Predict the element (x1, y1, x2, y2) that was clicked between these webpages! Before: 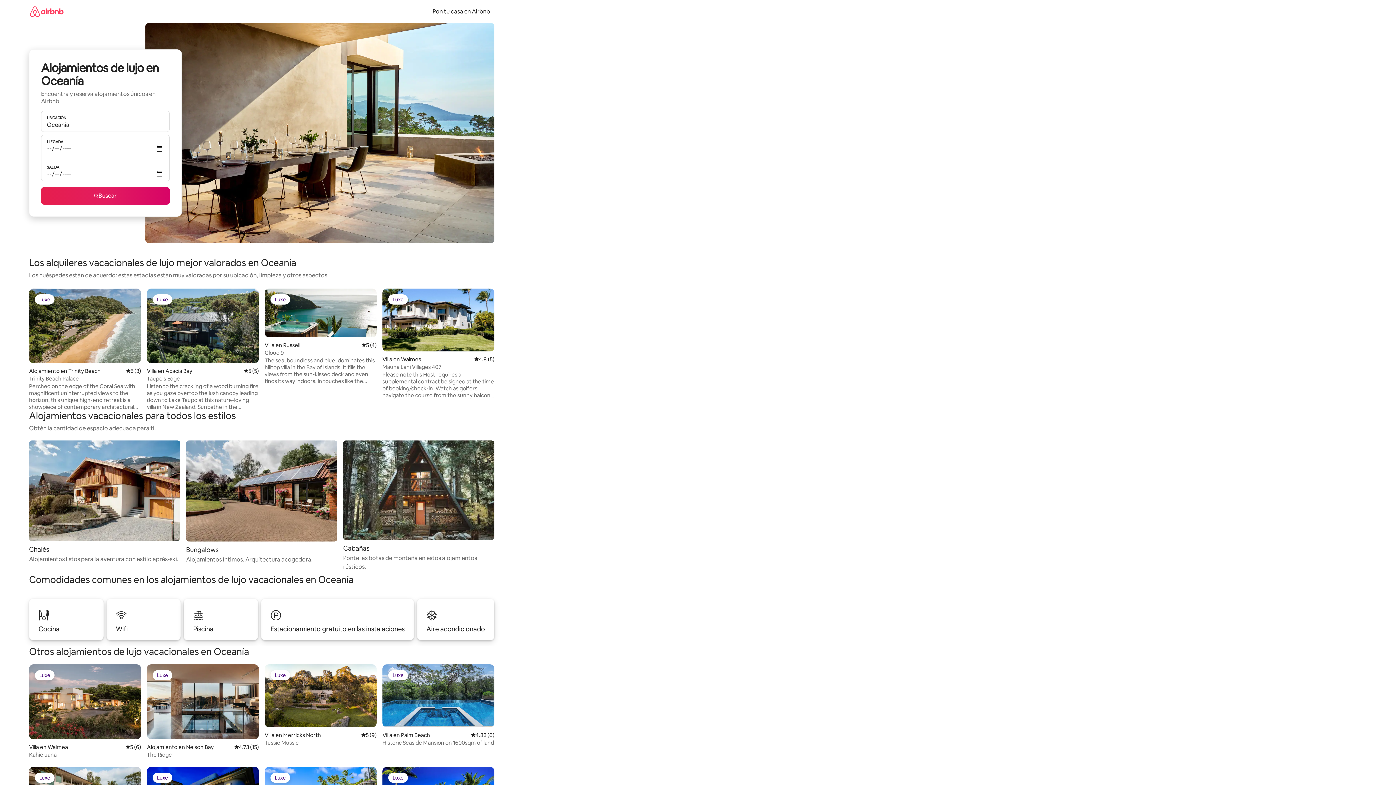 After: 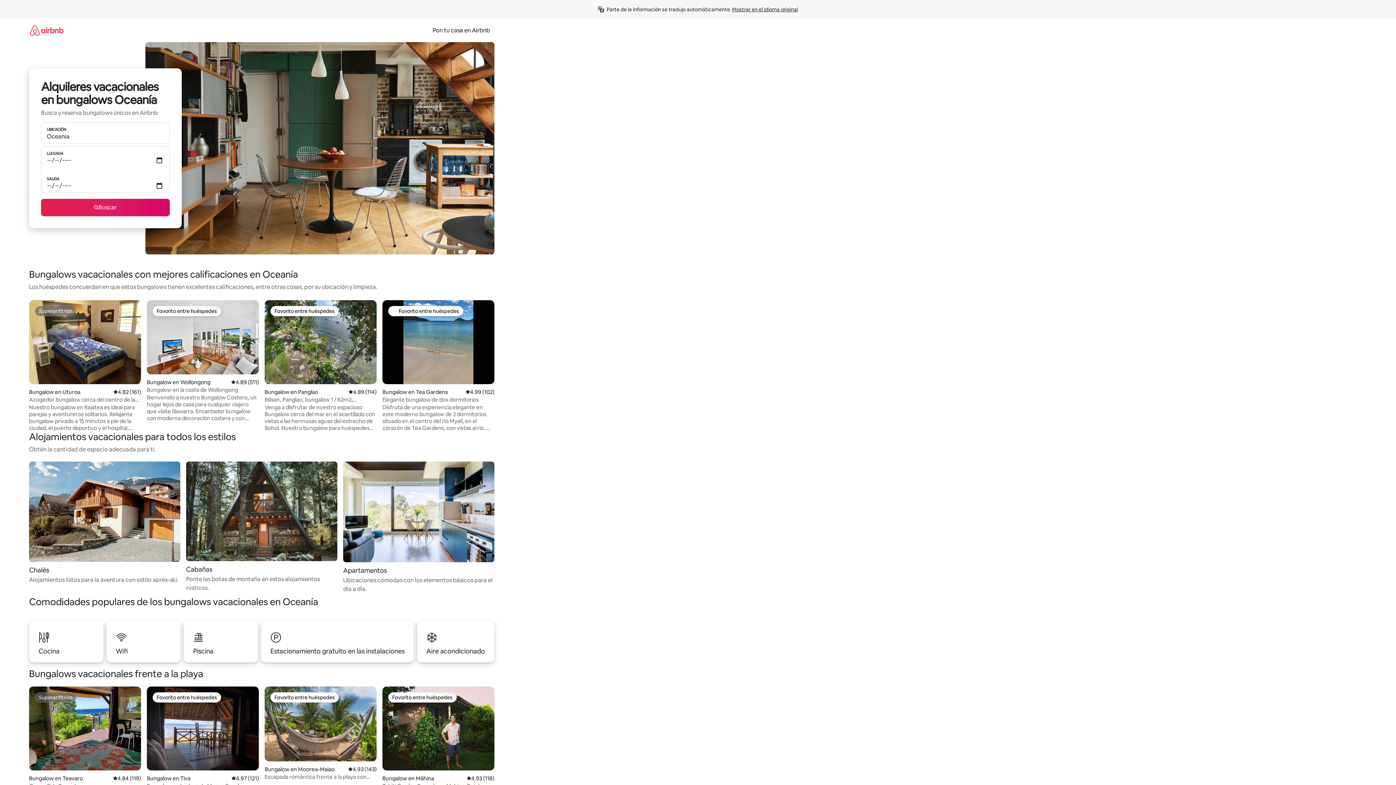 Action: bbox: (186, 440, 337, 564) label: Bungalows

Alojamientos íntimos. Arquitectura acogedora.